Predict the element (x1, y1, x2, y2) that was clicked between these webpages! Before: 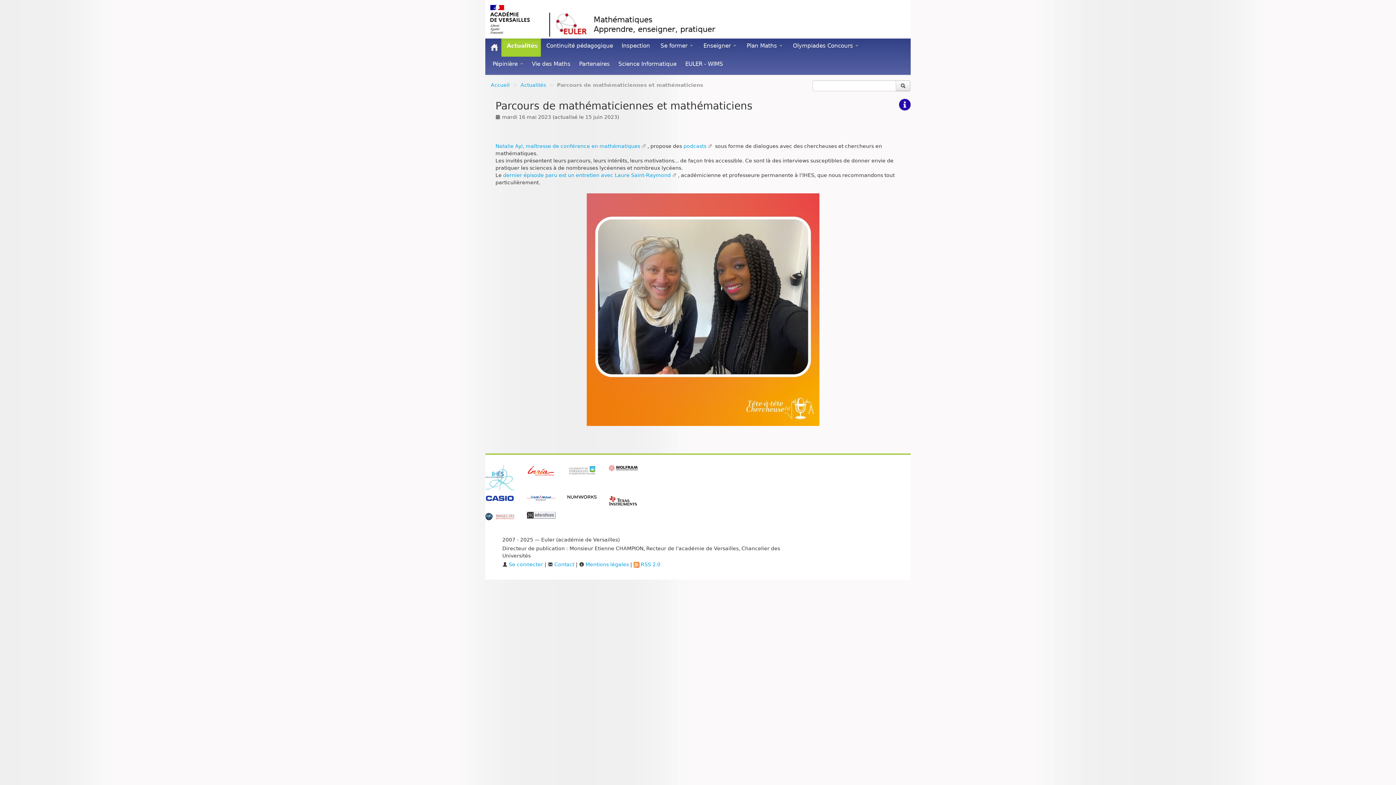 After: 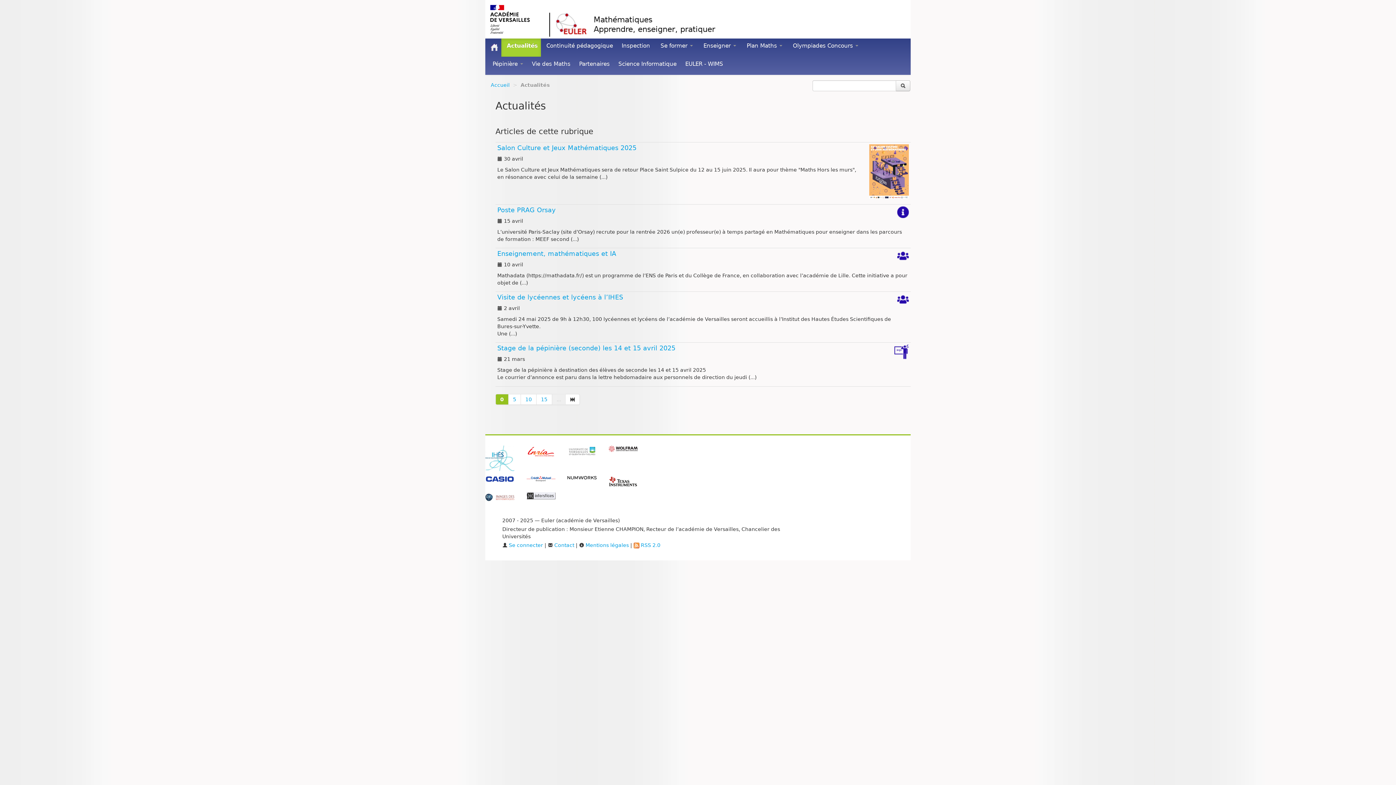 Action: label: Actualités
 bbox: (501, 38, 541, 56)